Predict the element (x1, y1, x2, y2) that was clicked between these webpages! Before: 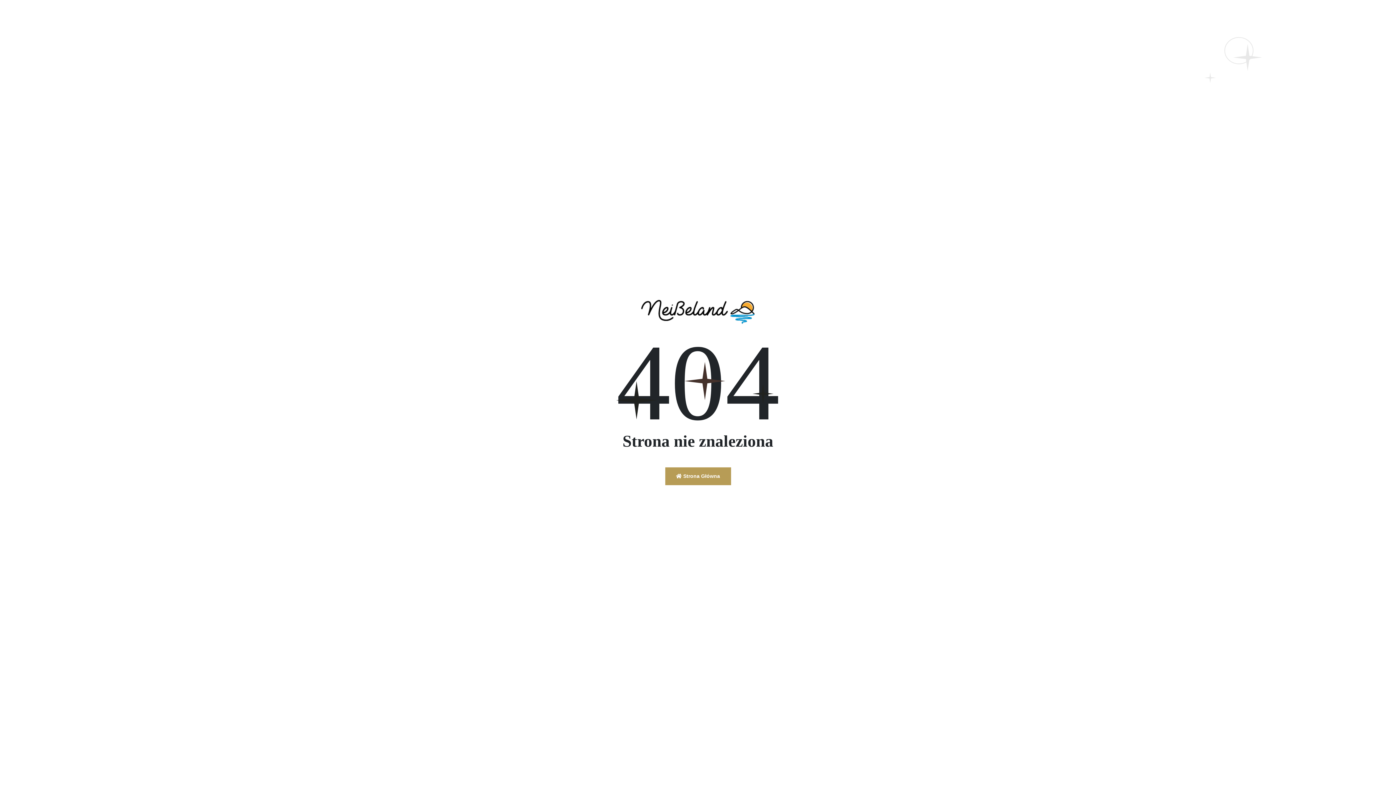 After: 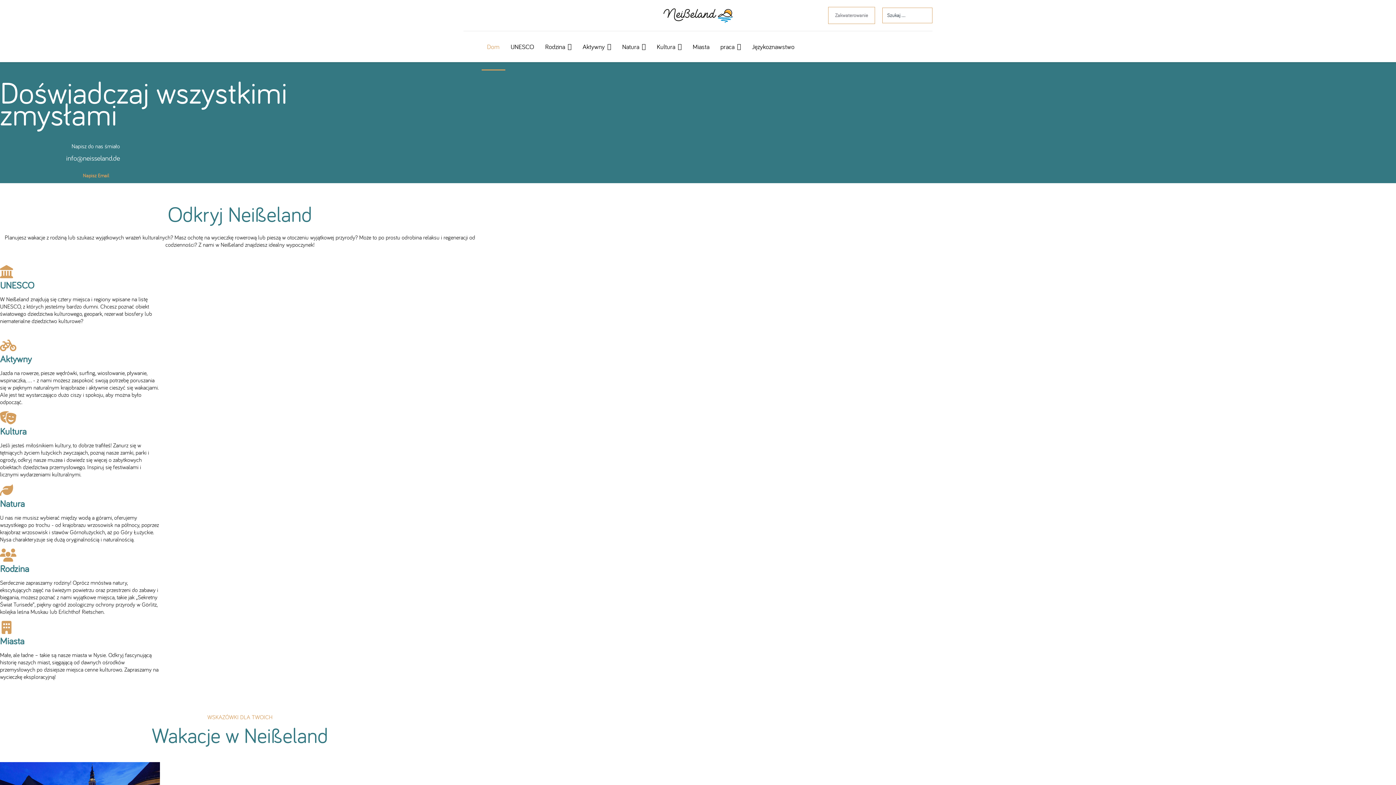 Action: label:  Strona Główna bbox: (665, 467, 731, 485)